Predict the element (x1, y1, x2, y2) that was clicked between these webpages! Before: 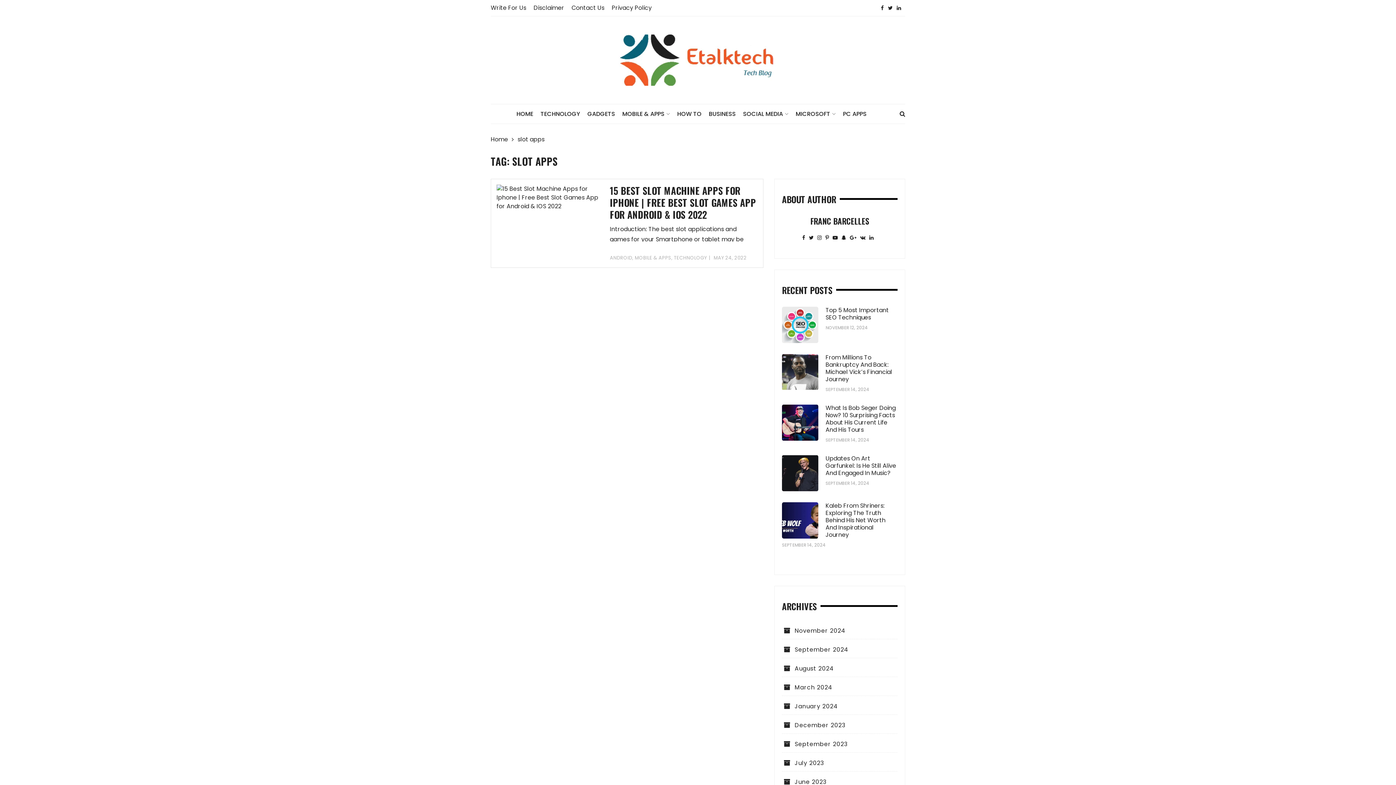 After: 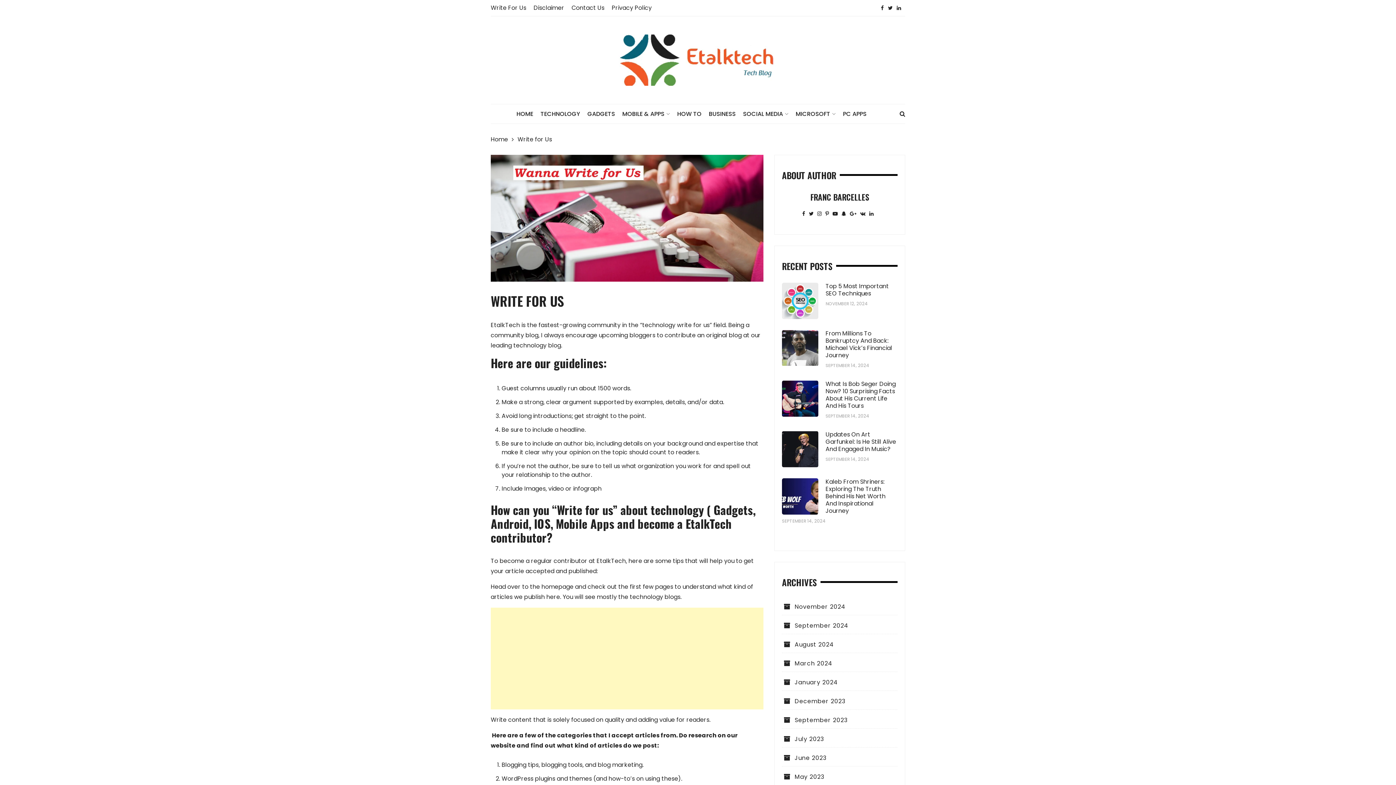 Action: bbox: (490, 3, 526, 12) label: Write For Us